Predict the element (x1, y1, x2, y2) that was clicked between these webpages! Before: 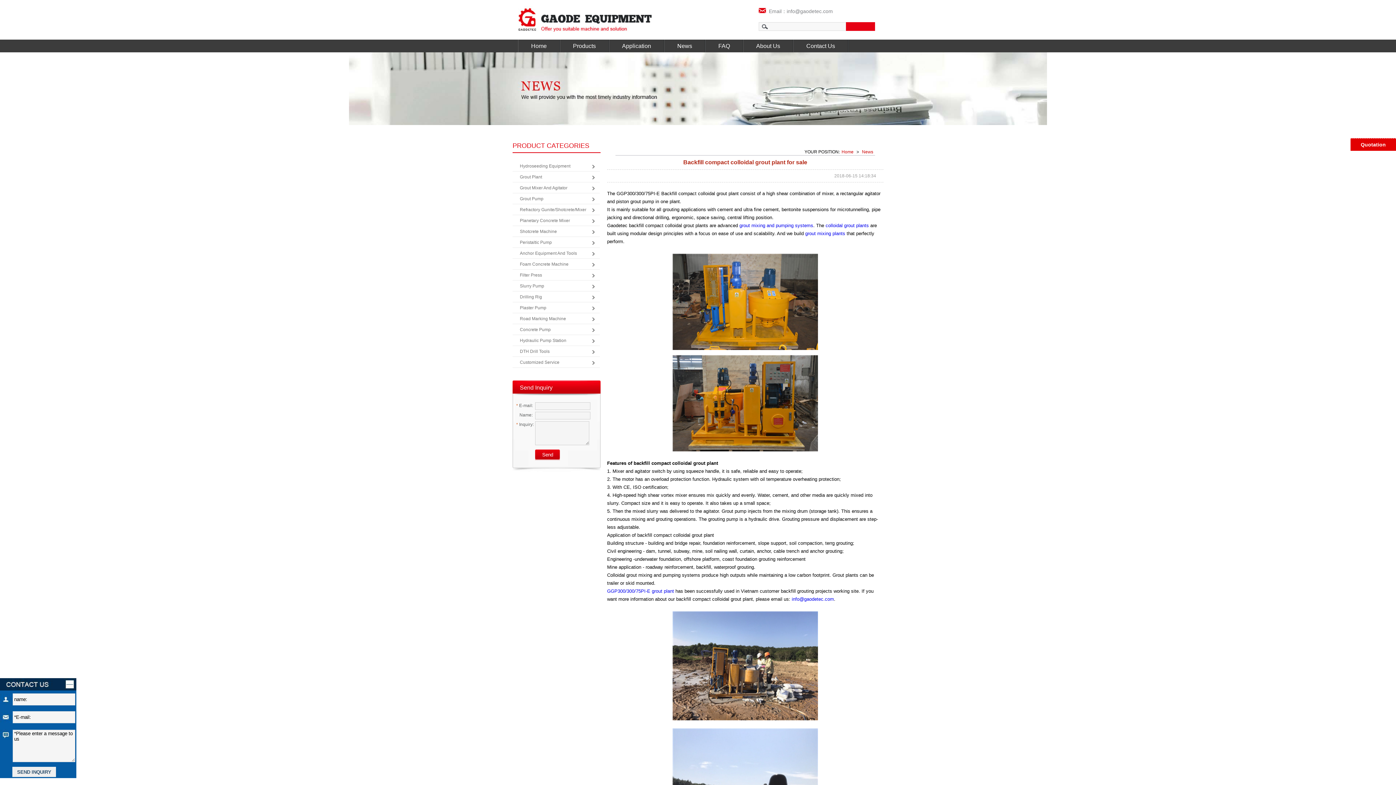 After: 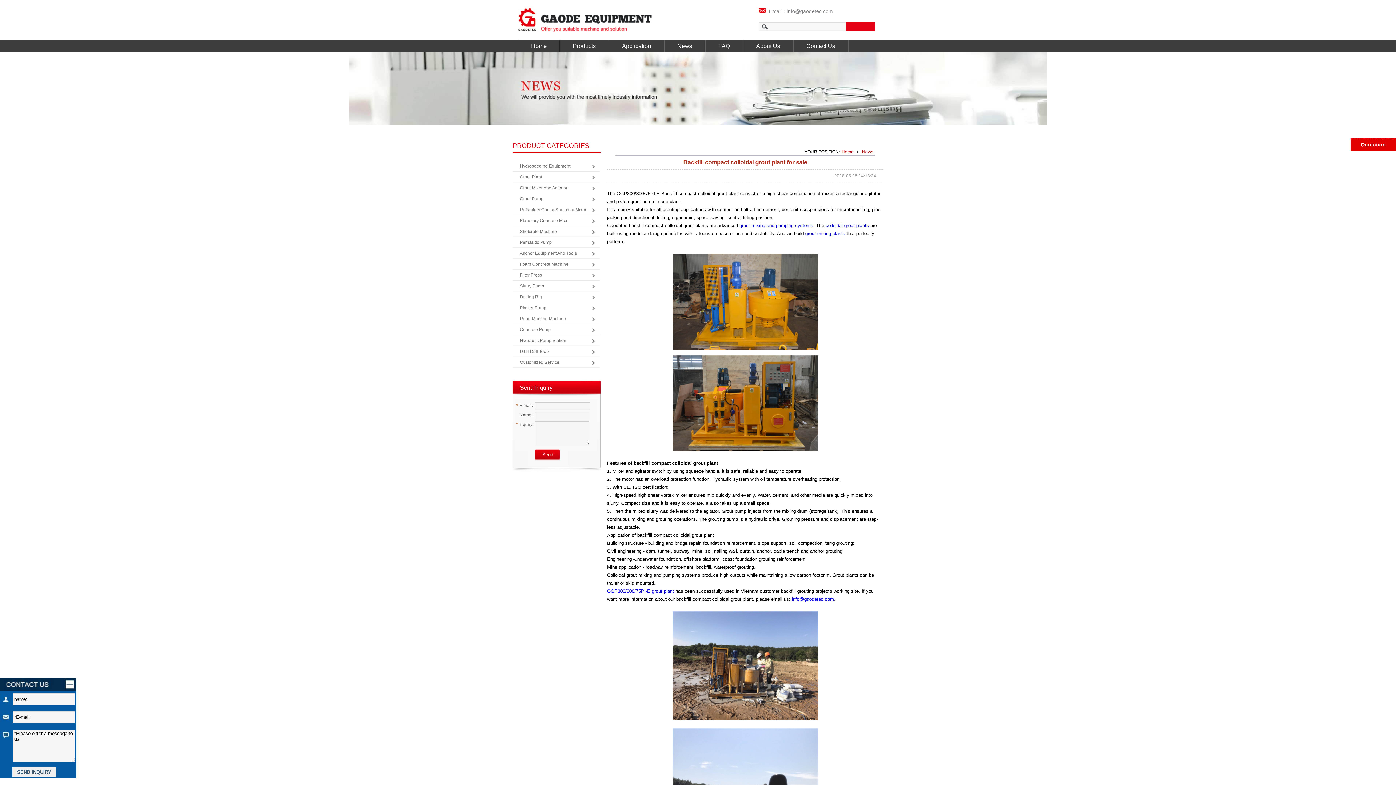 Action: label: Quotation bbox: (1350, 138, 1396, 150)